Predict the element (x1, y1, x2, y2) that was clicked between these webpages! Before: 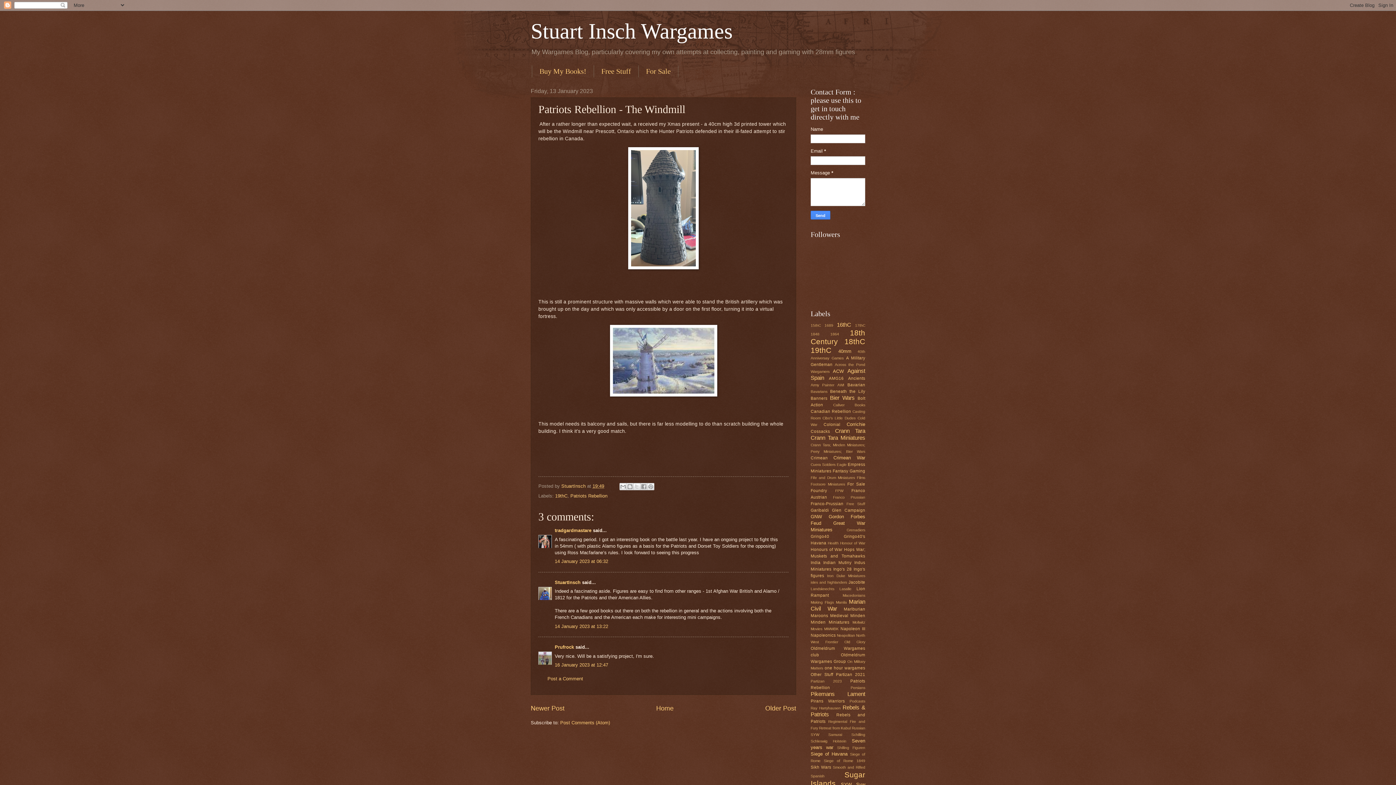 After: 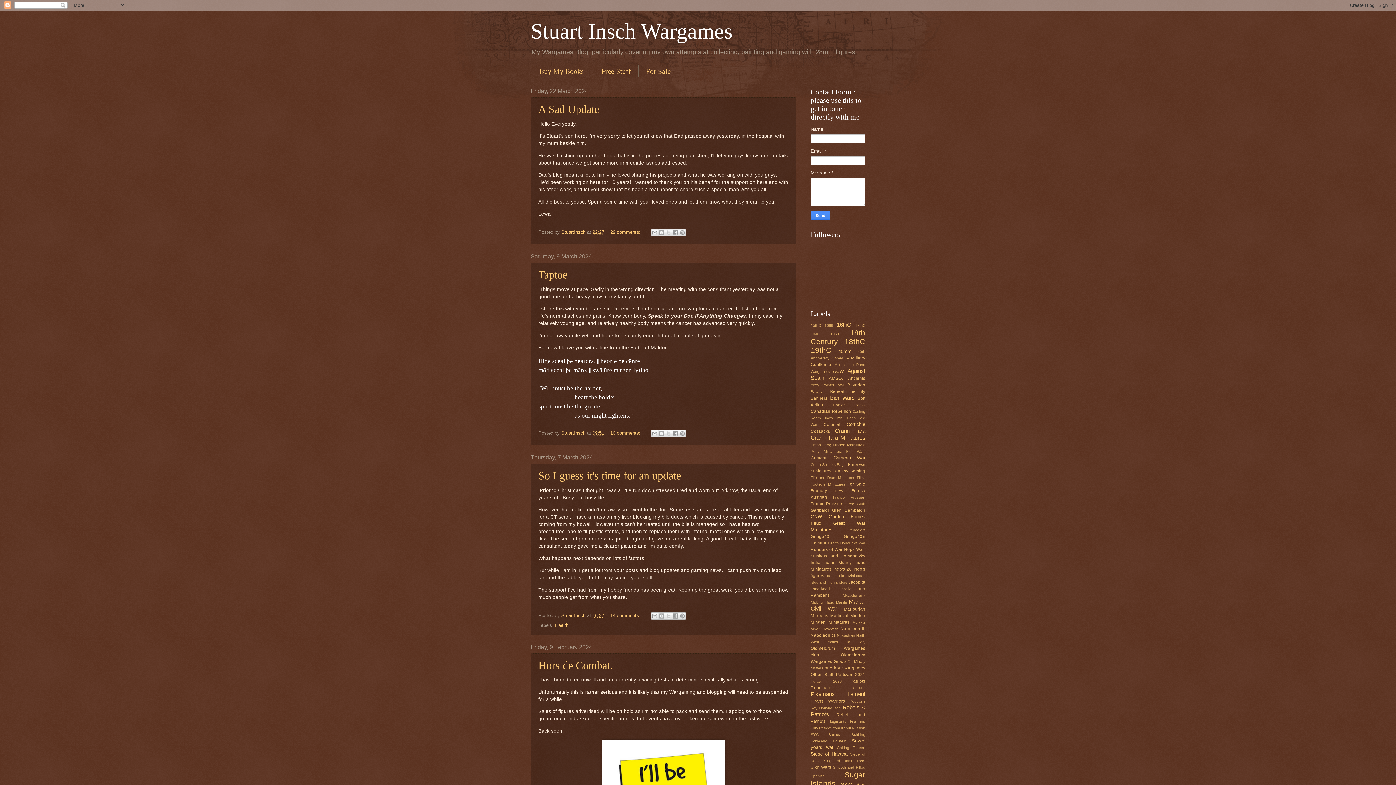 Action: bbox: (656, 705, 673, 712) label: Home